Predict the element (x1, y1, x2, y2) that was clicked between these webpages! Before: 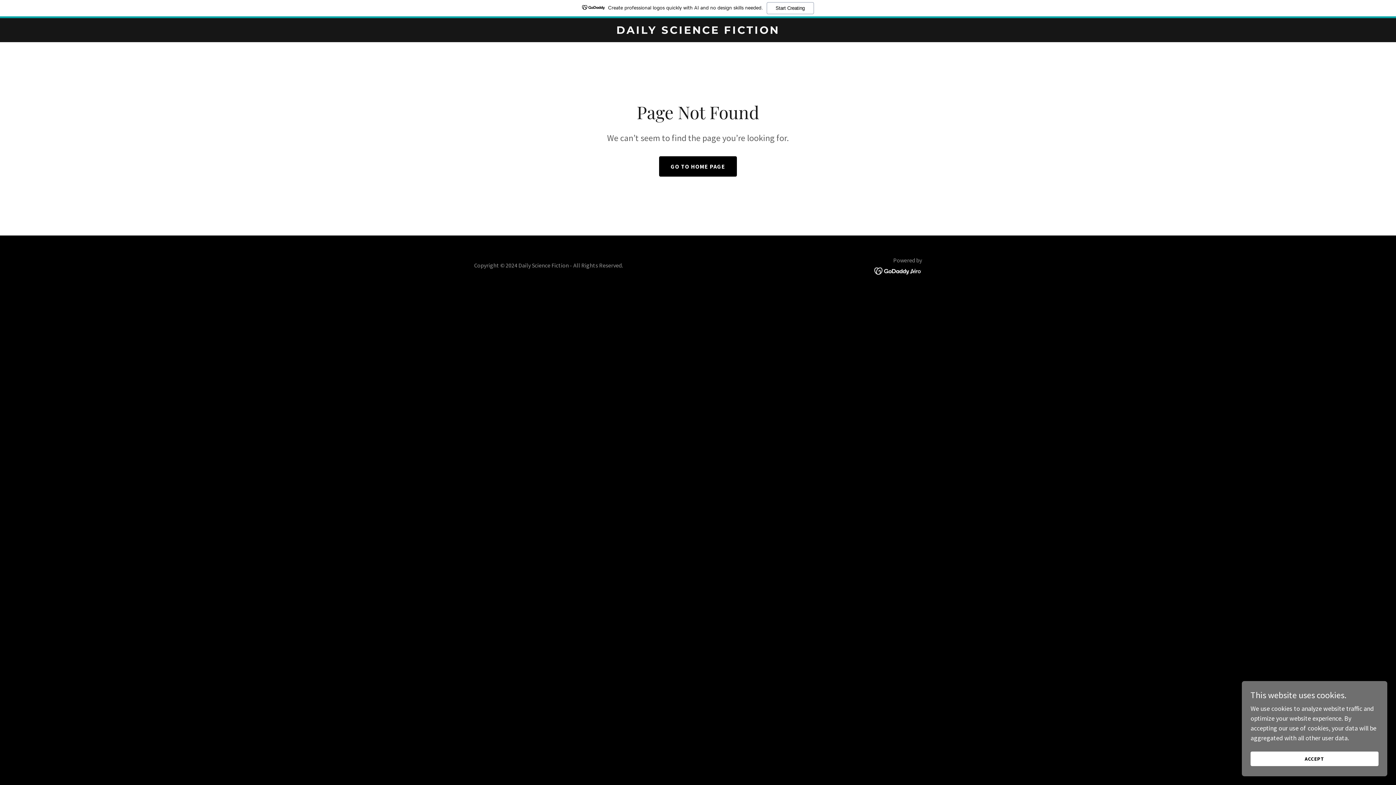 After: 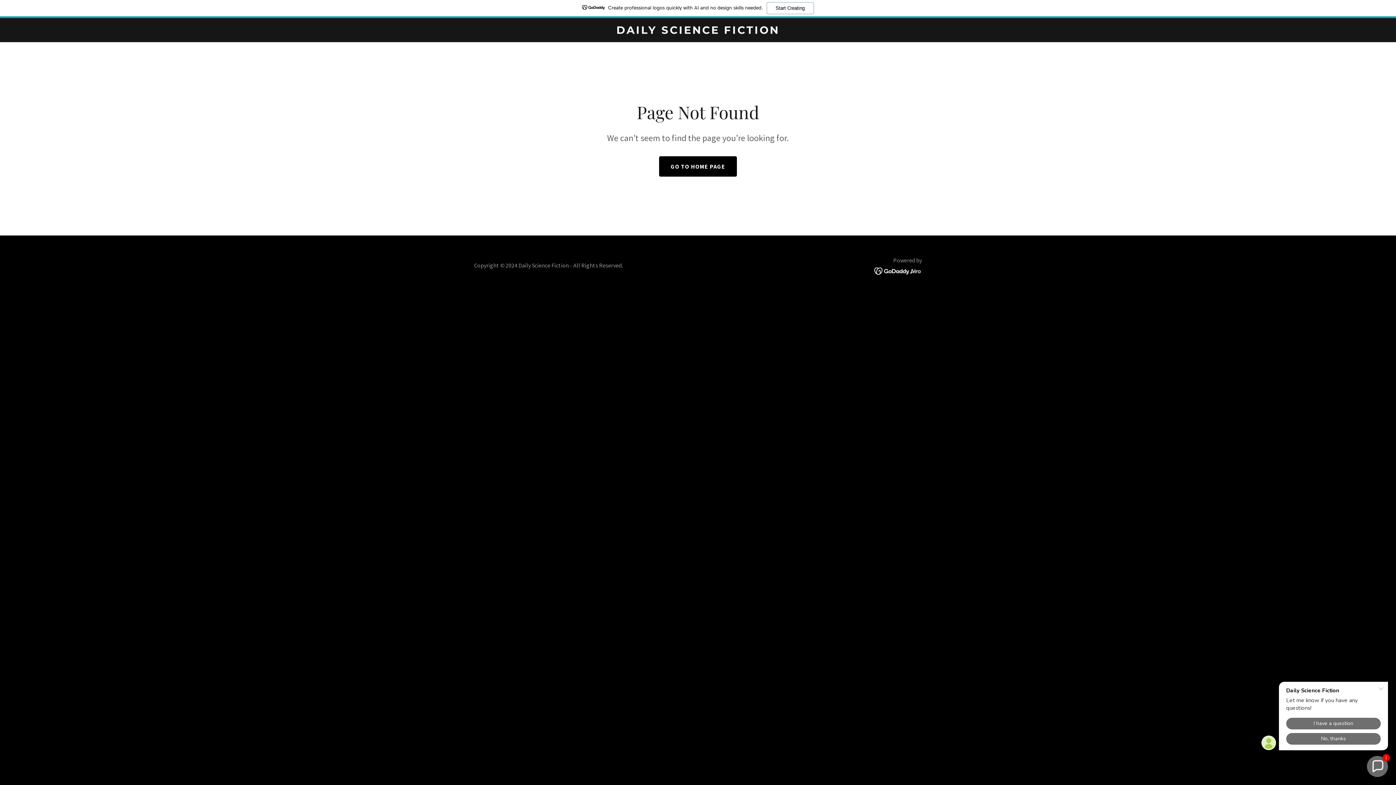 Action: label: ACCEPT bbox: (1250, 752, 1378, 766)